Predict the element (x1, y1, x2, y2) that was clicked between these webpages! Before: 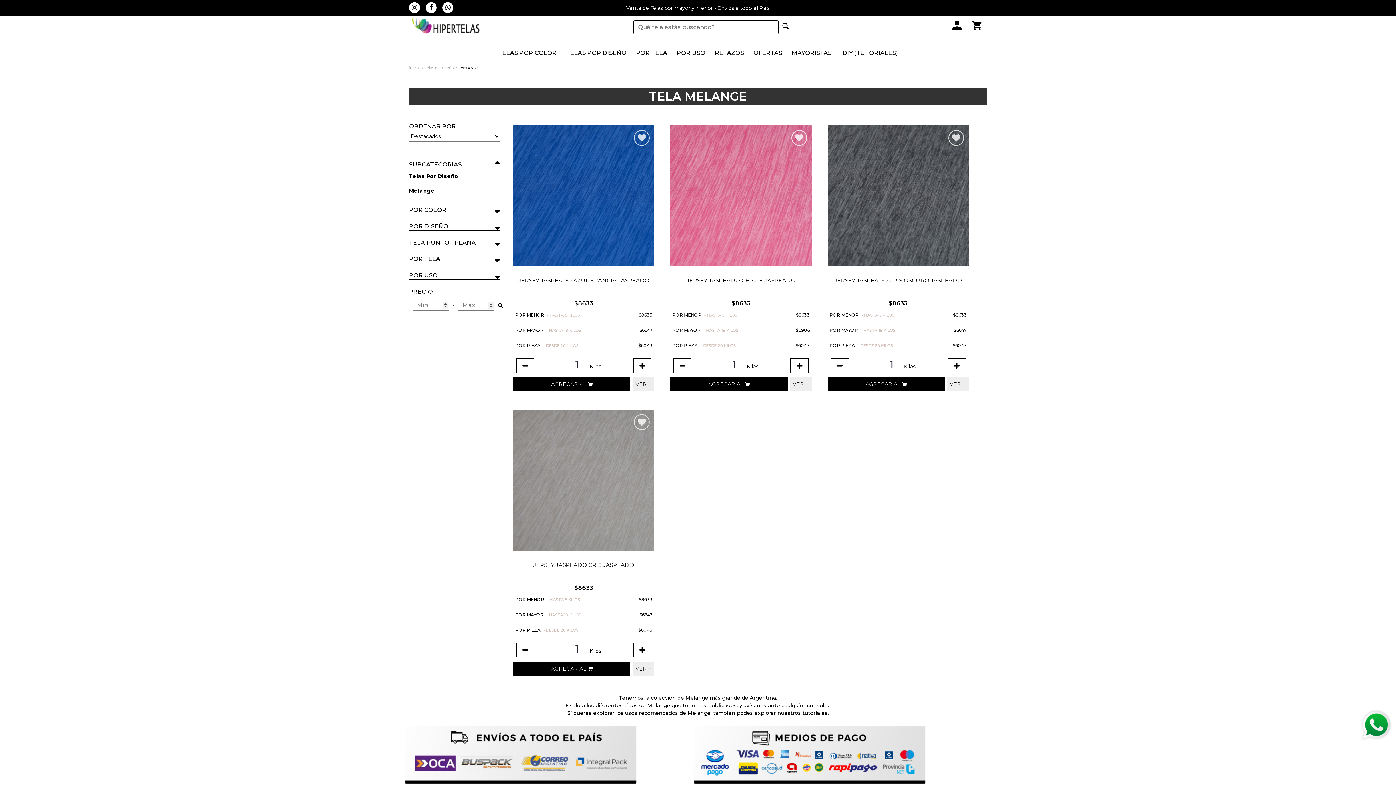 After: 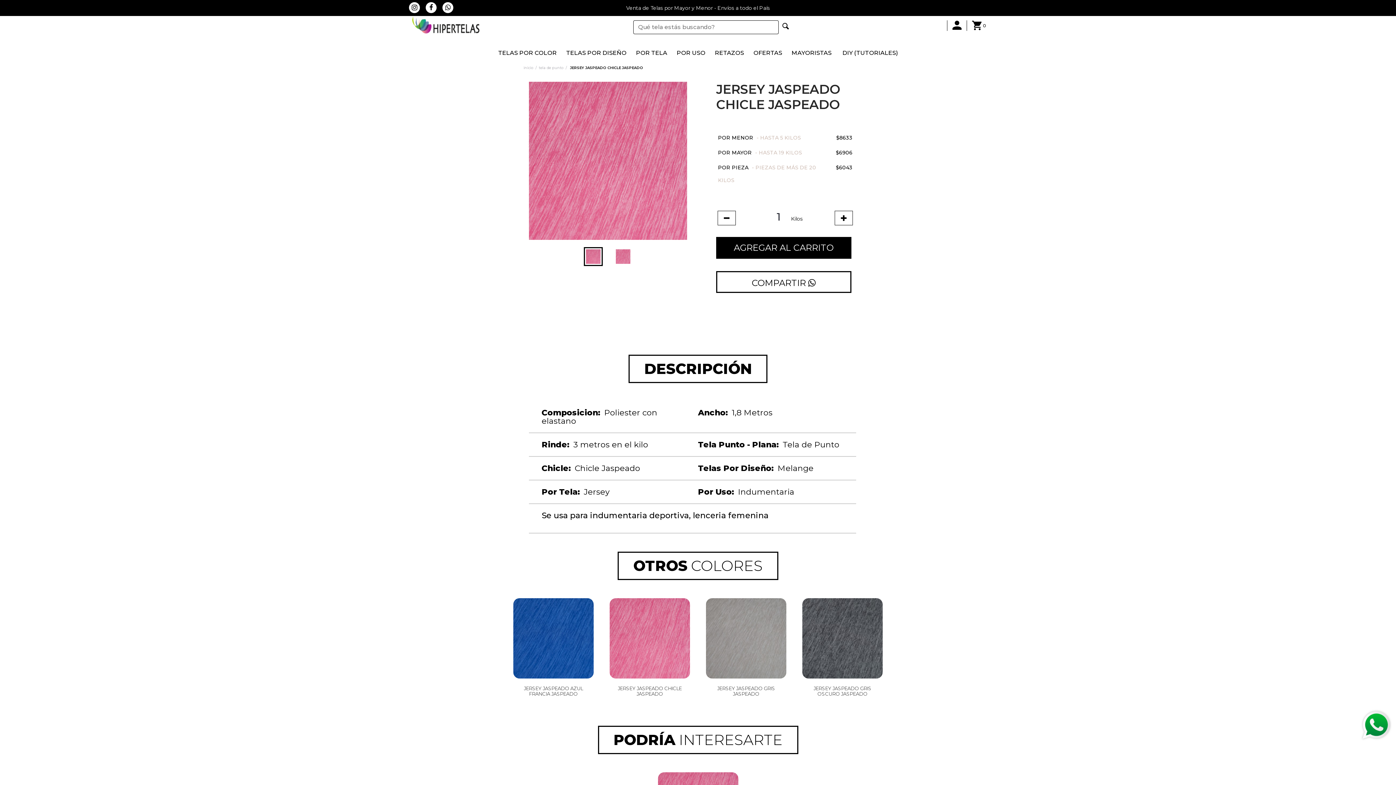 Action: bbox: (790, 377, 811, 391) label: VER +